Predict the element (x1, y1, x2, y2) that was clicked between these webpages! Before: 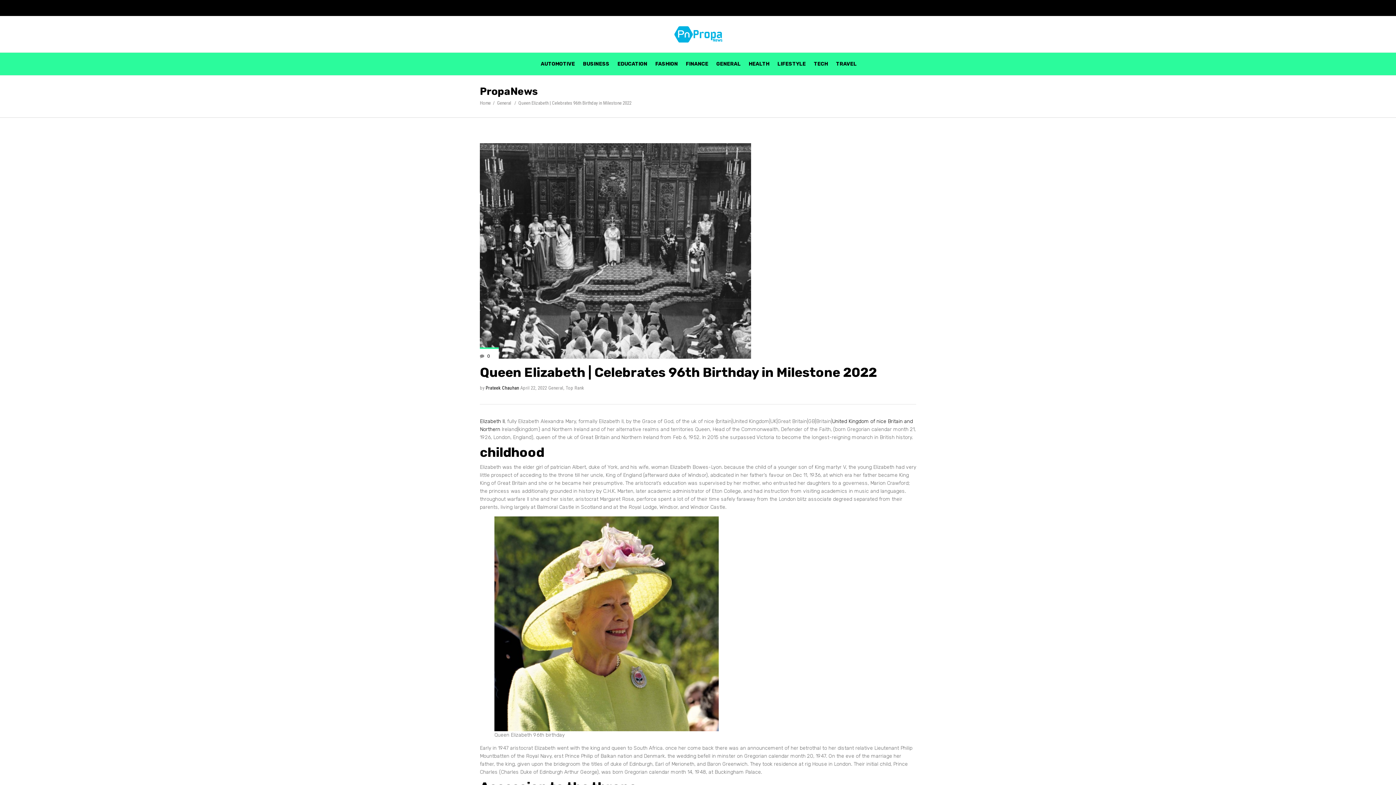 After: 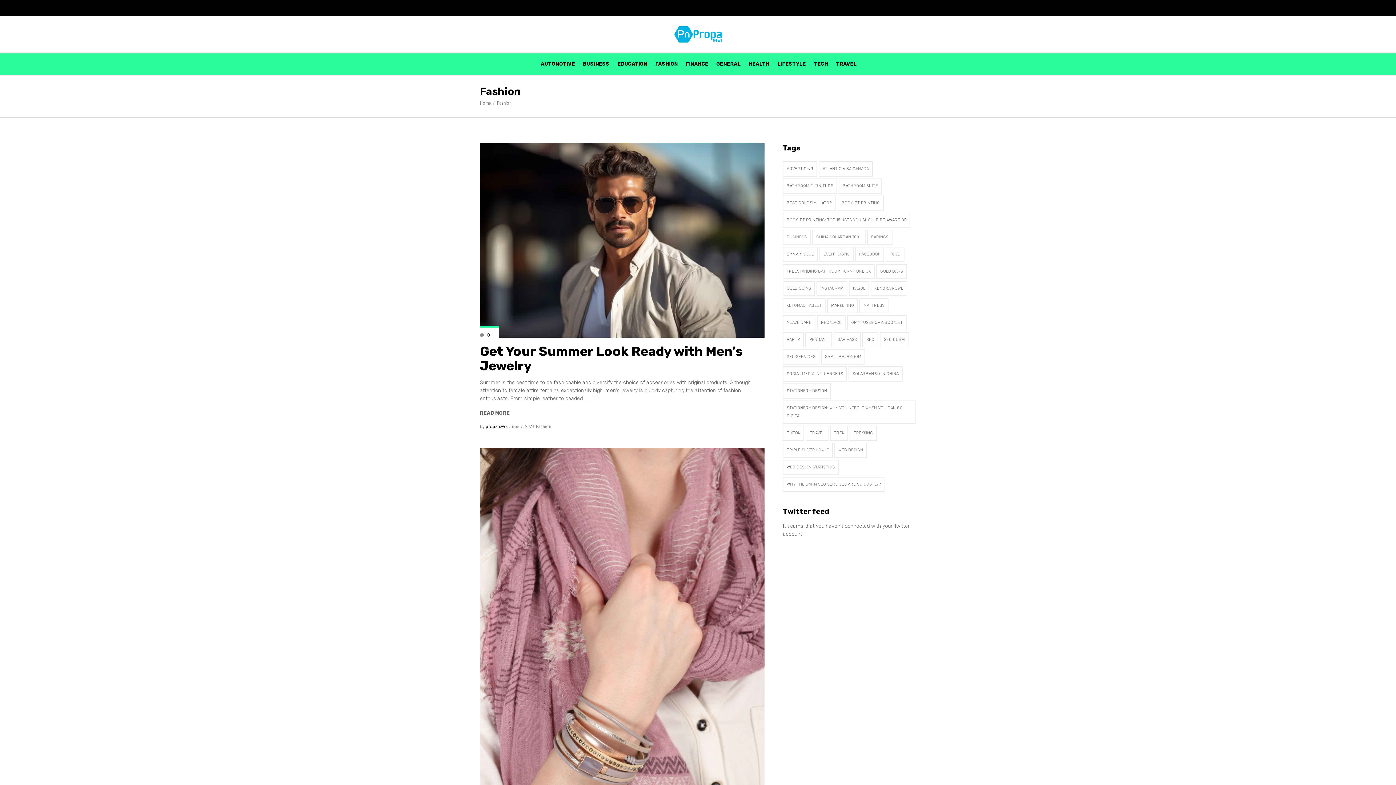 Action: label: FASHION bbox: (651, 52, 682, 75)